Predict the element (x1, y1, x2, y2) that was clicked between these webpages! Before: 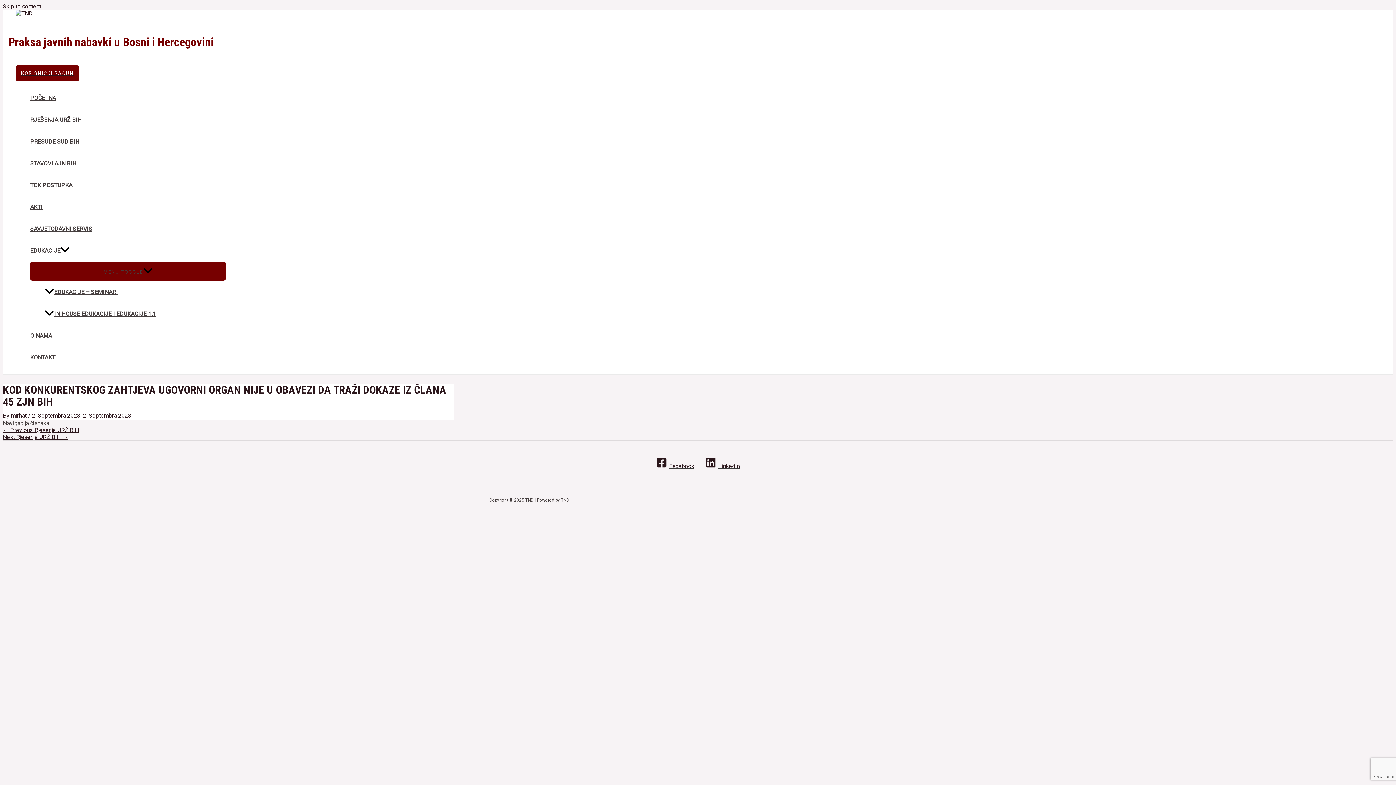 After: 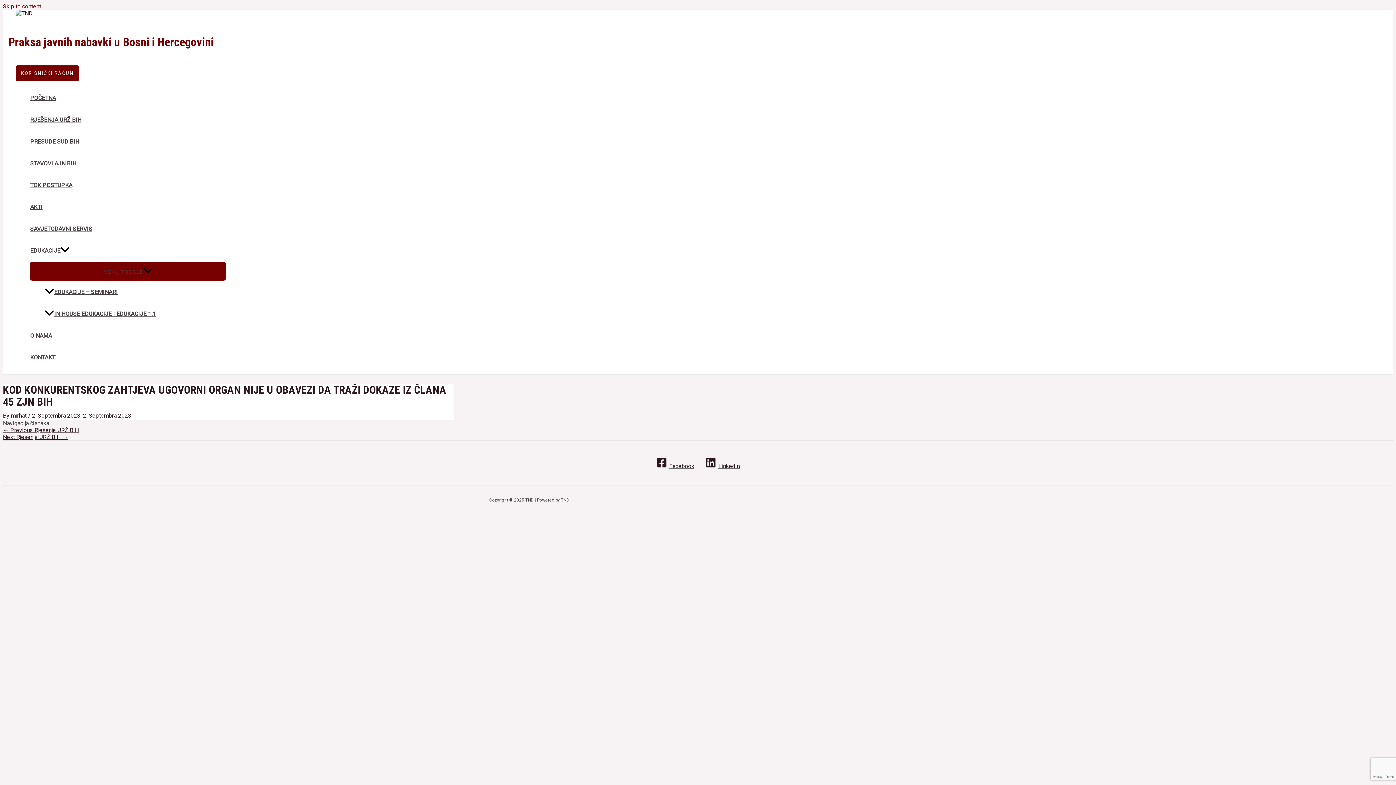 Action: bbox: (2, 2, 41, 9) label: Skip to content